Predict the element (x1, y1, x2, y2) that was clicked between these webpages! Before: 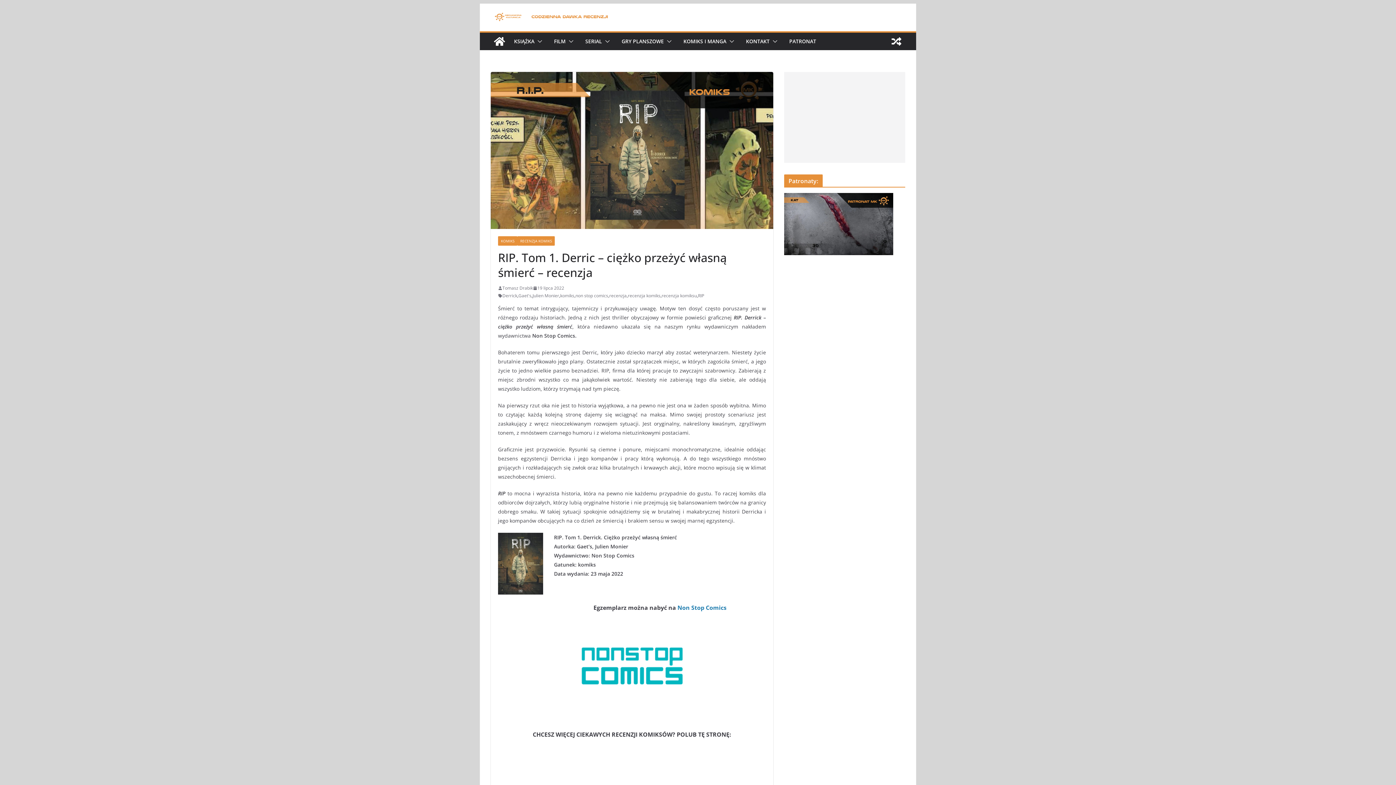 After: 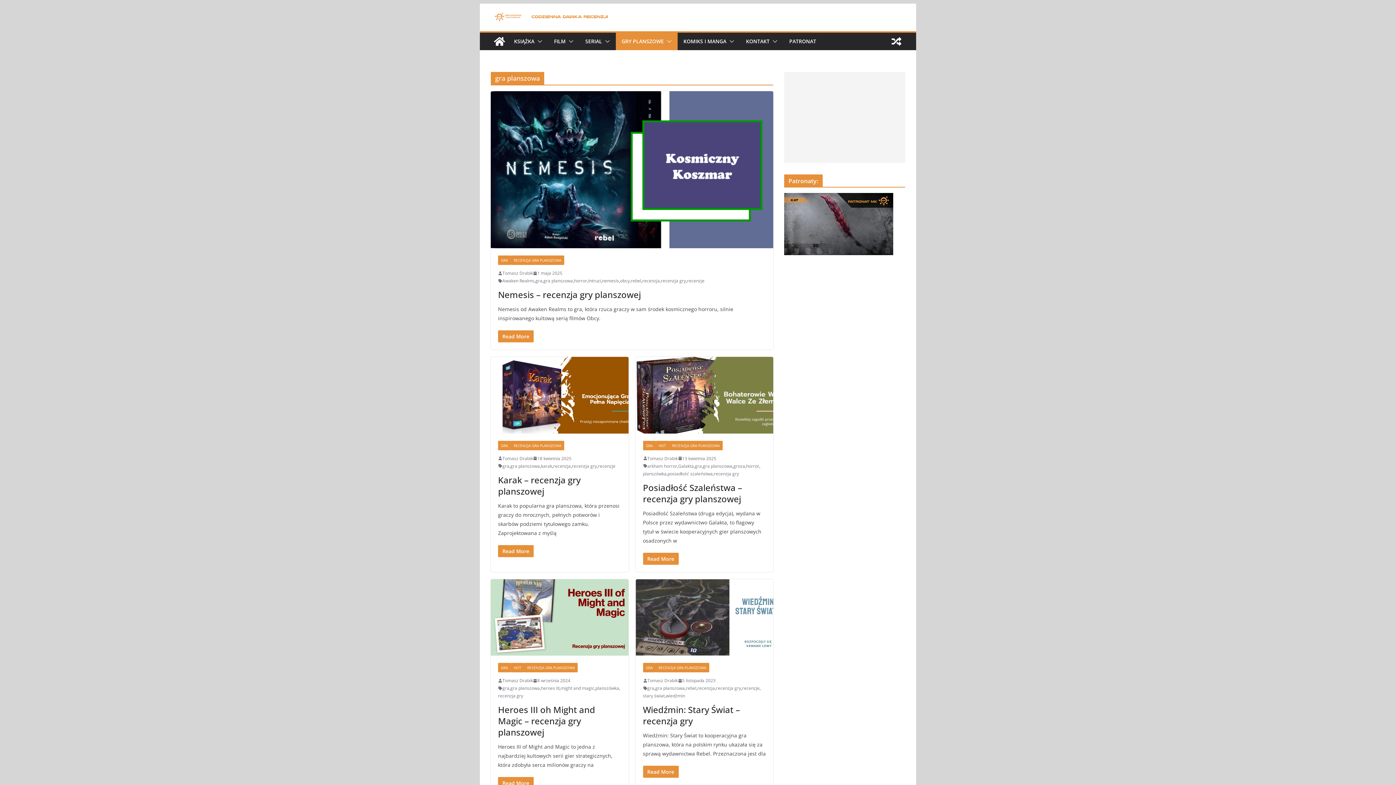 Action: bbox: (621, 36, 664, 46) label: GRY PLANSZOWE